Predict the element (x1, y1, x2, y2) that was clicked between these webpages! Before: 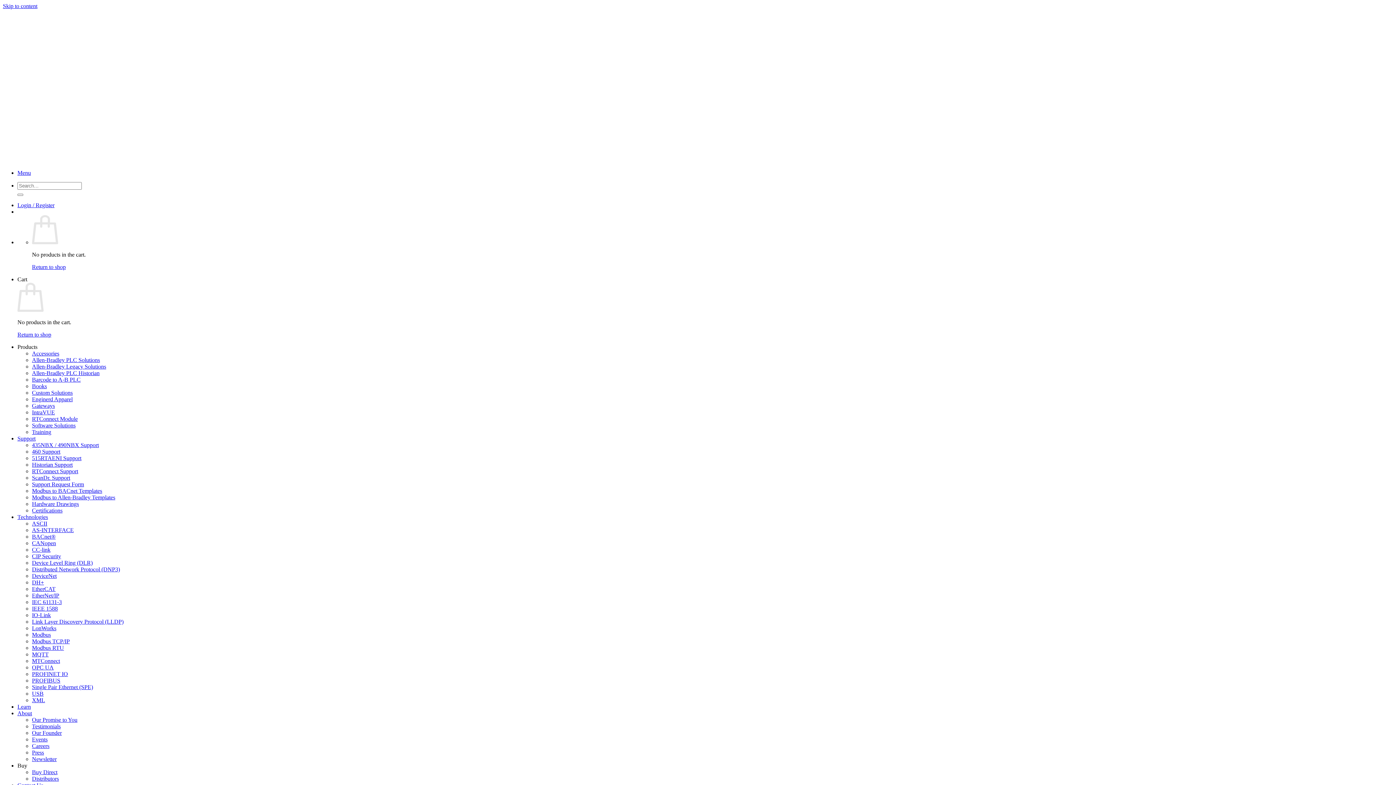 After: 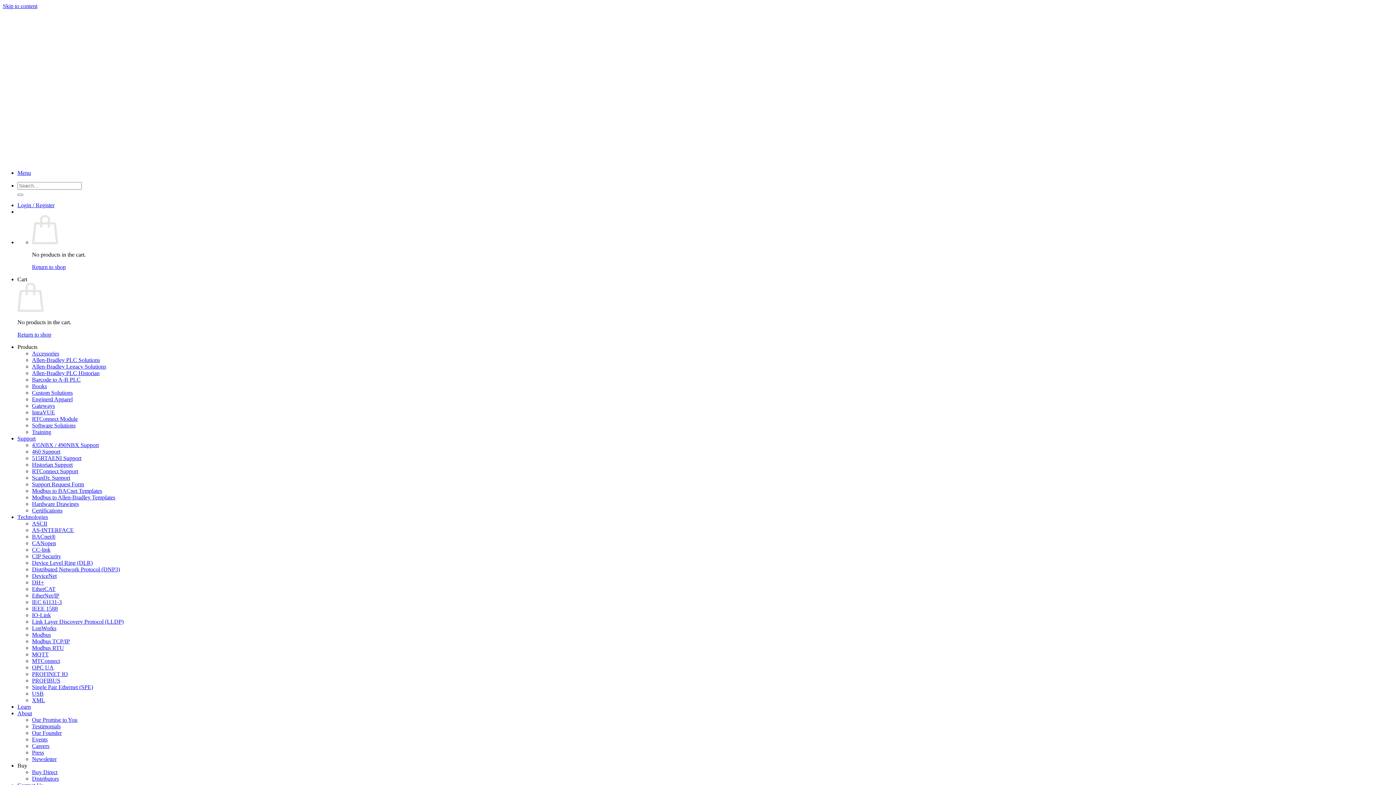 Action: label: EtherNet/IP bbox: (32, 592, 59, 598)